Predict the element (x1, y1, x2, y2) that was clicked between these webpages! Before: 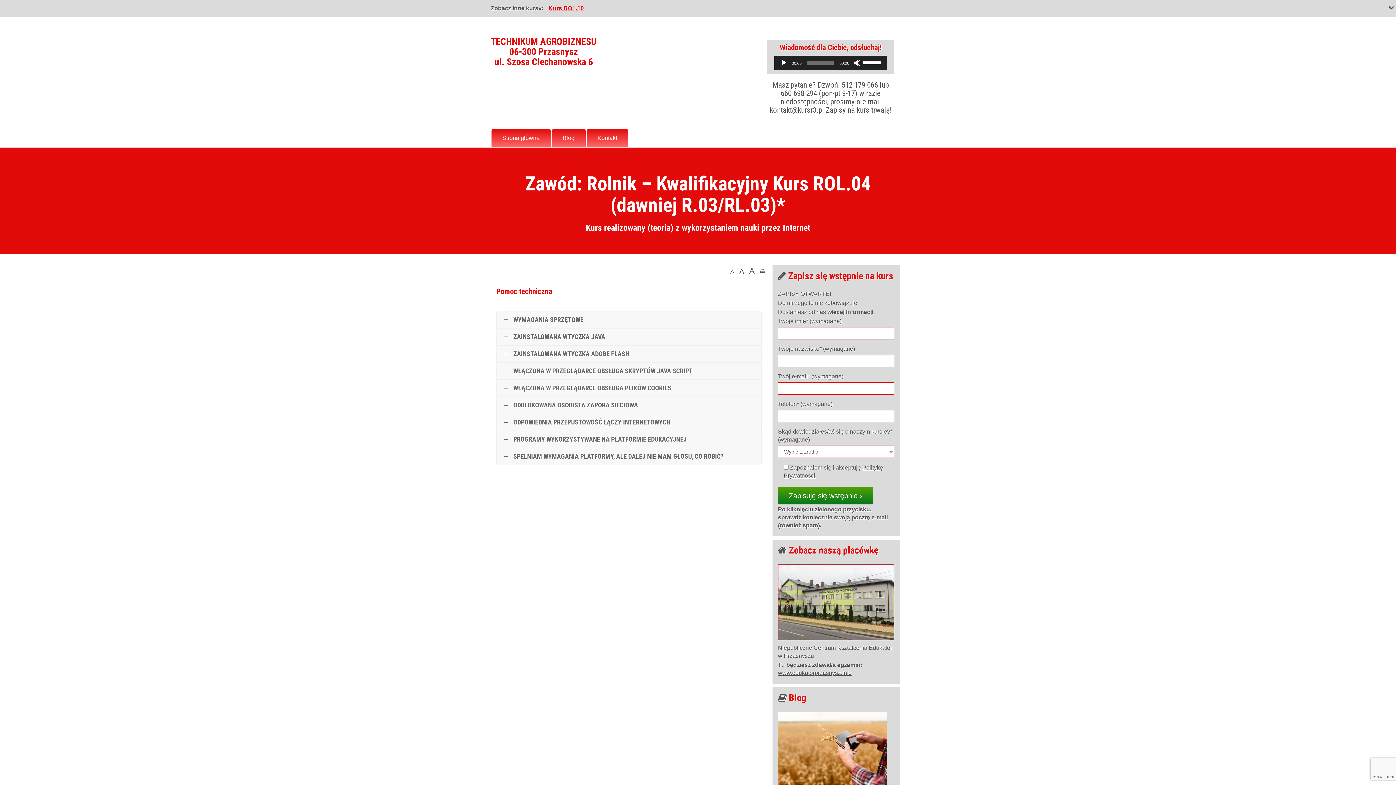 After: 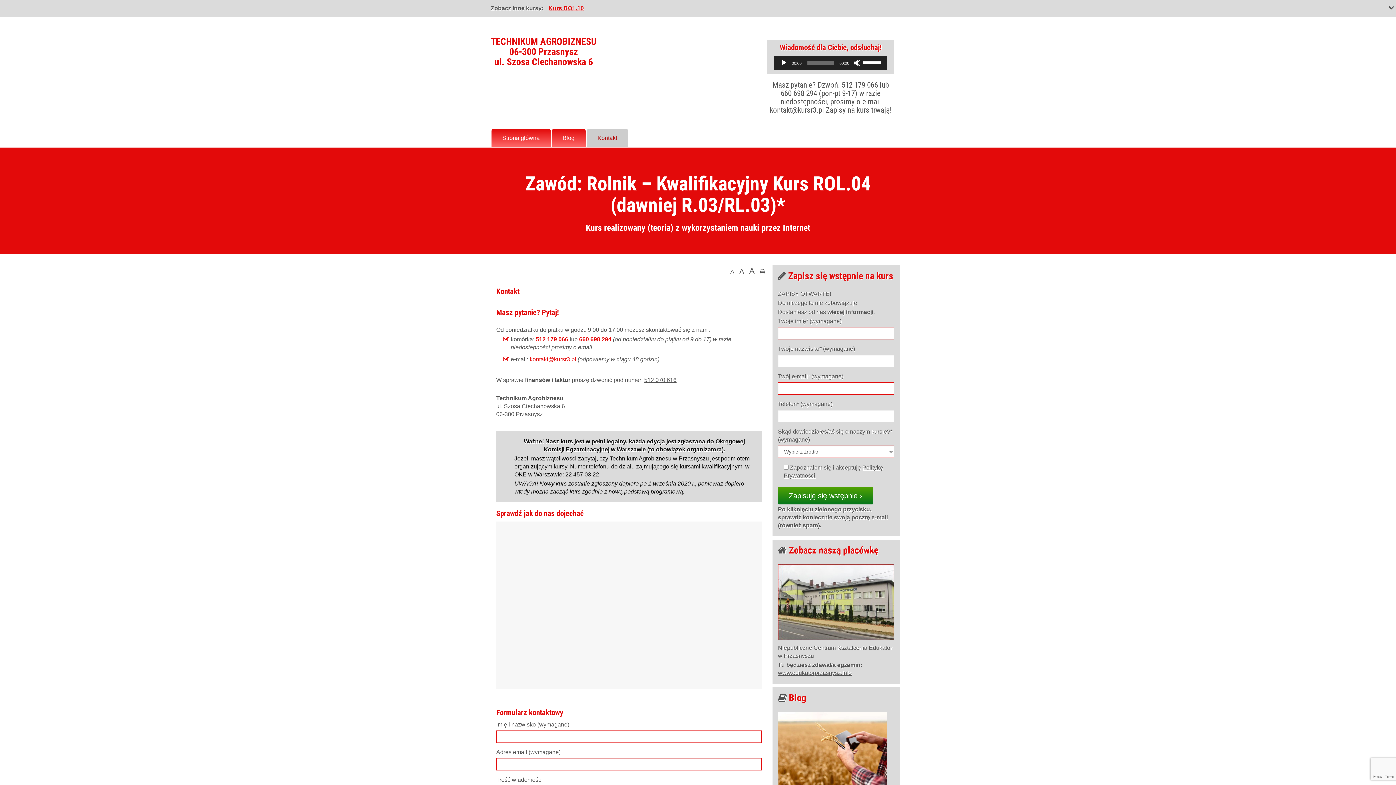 Action: bbox: (586, 129, 628, 147) label: Kontakt